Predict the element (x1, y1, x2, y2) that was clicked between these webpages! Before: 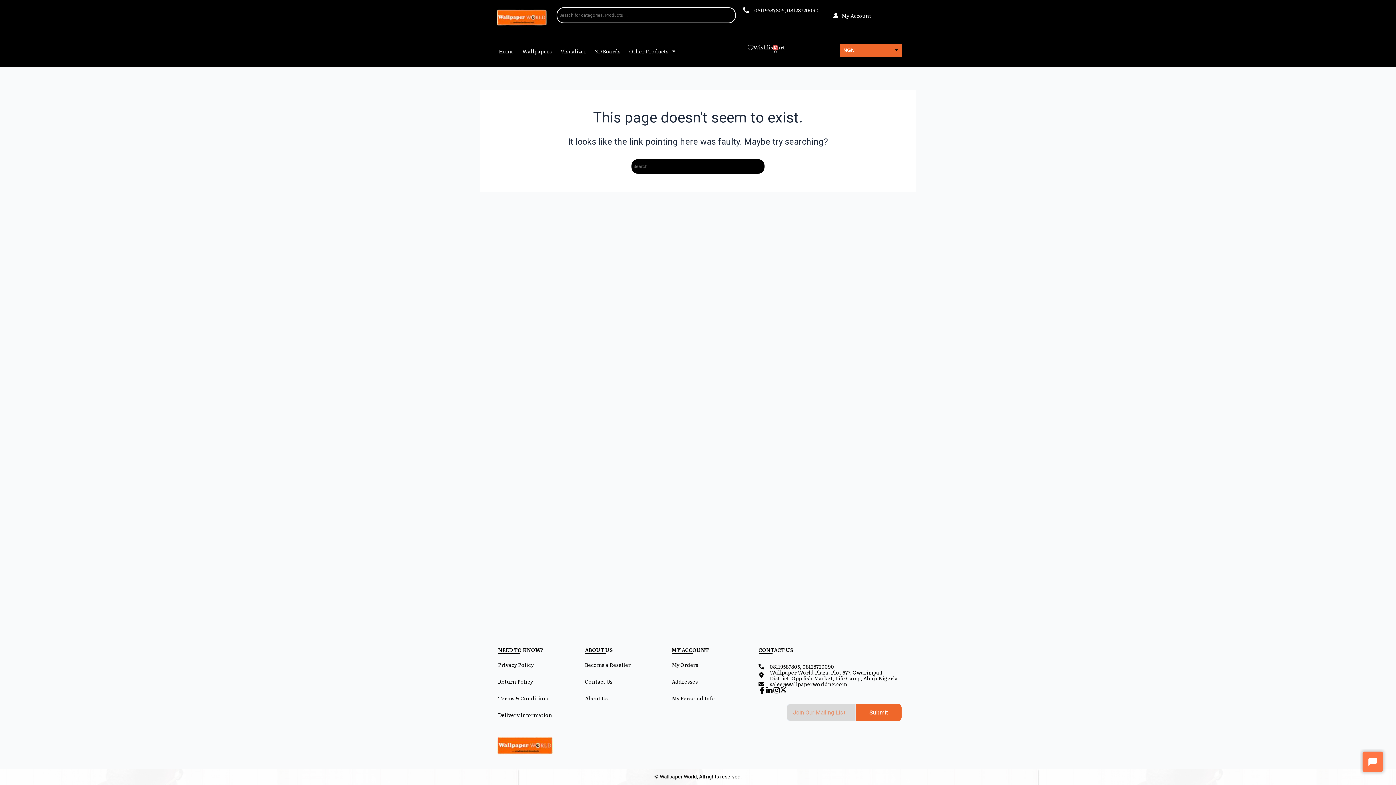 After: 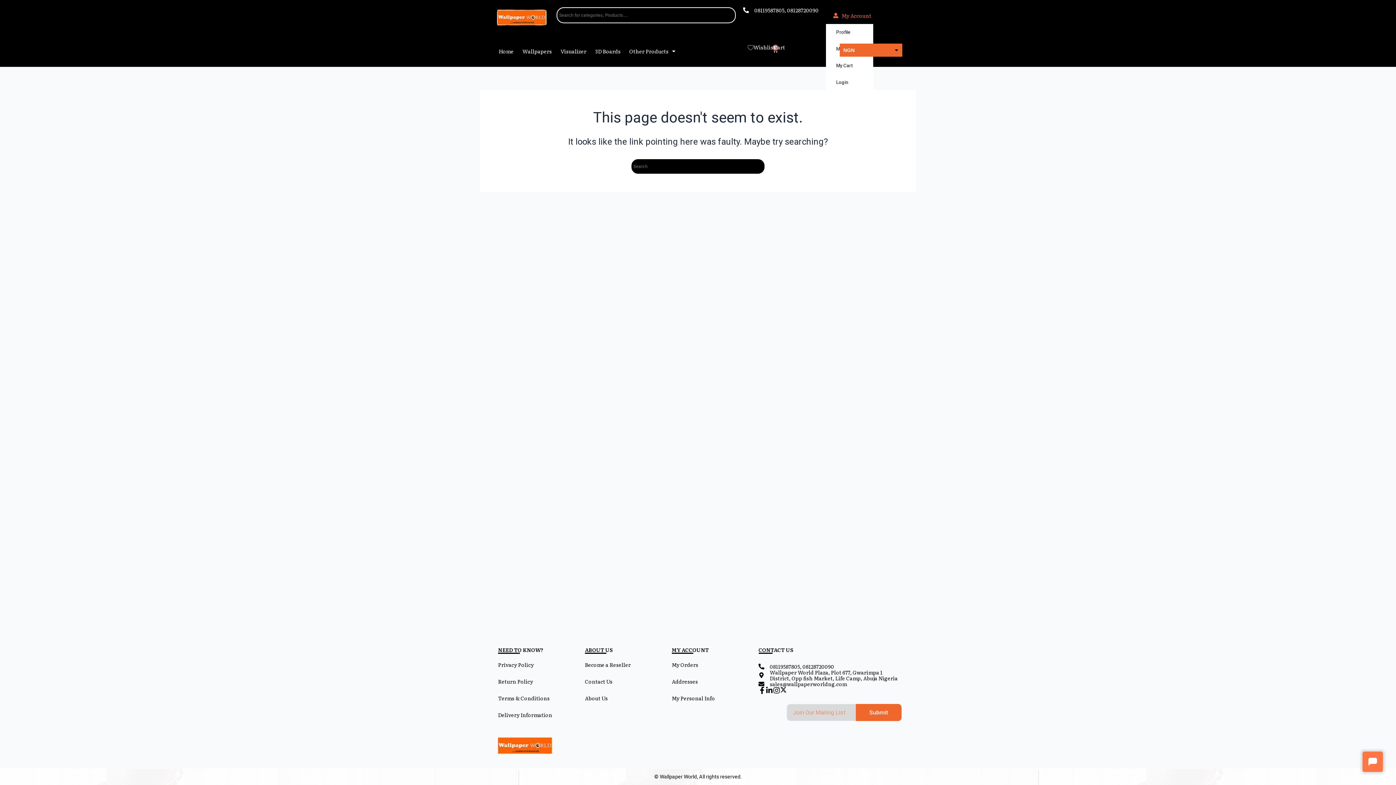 Action: label:    My Account bbox: (826, 7, 882, 24)